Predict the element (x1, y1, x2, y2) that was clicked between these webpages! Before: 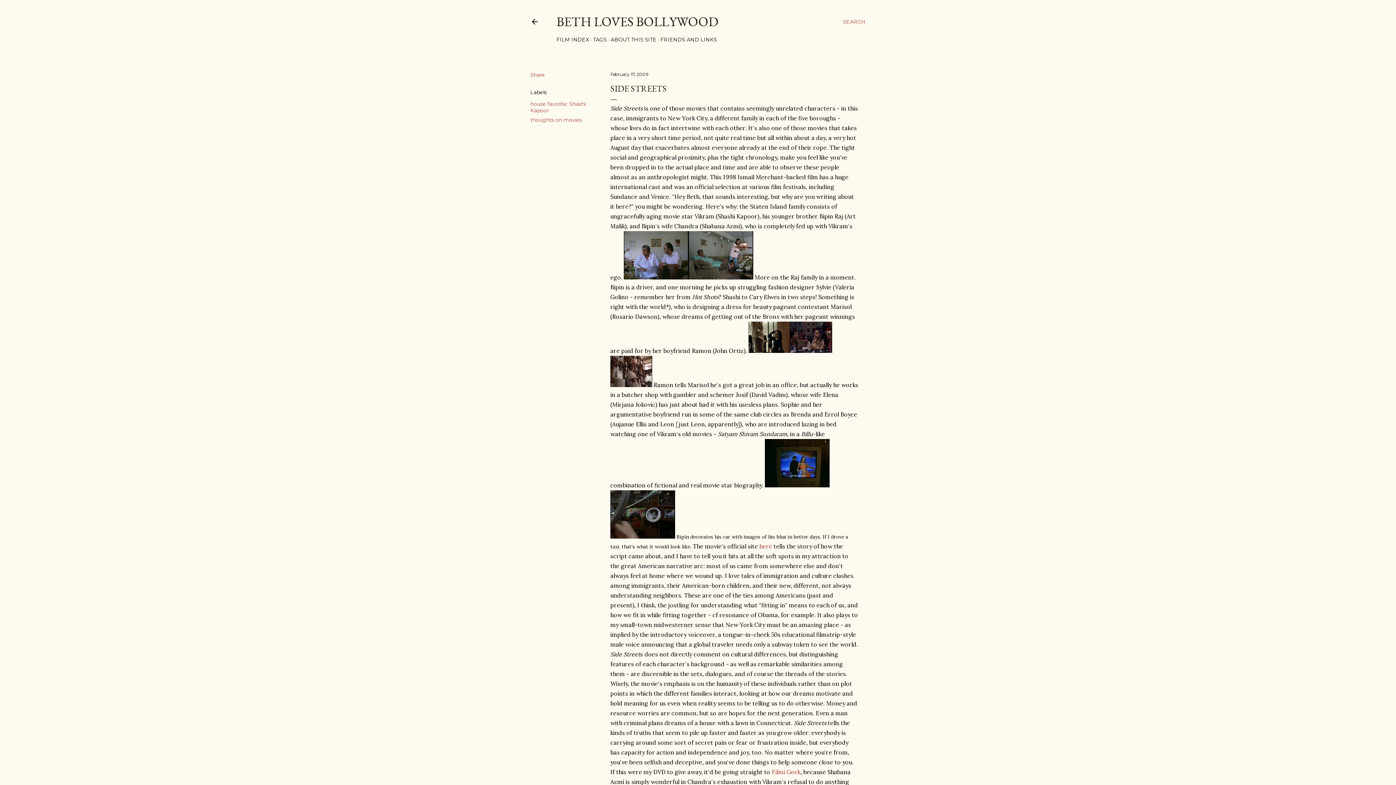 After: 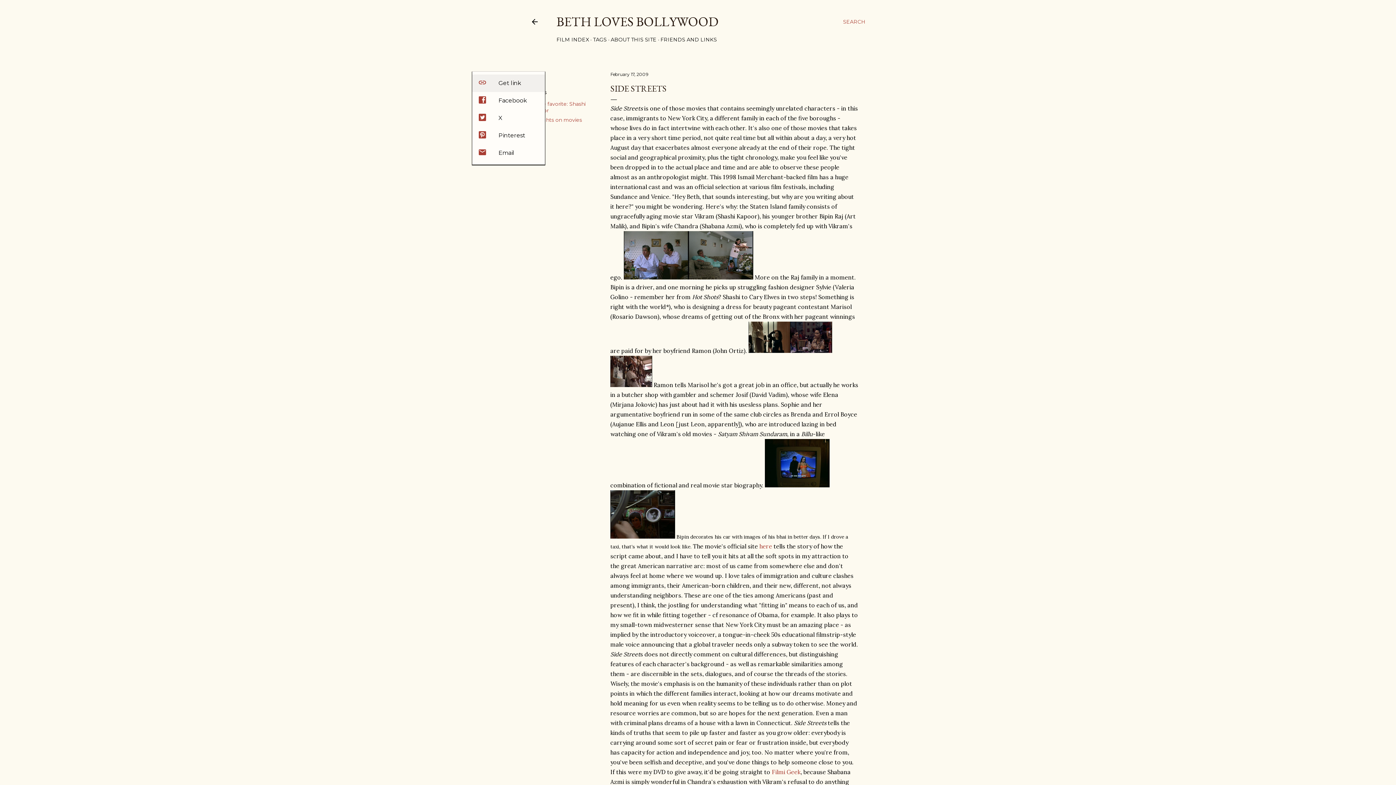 Action: bbox: (530, 71, 545, 78) label: Share